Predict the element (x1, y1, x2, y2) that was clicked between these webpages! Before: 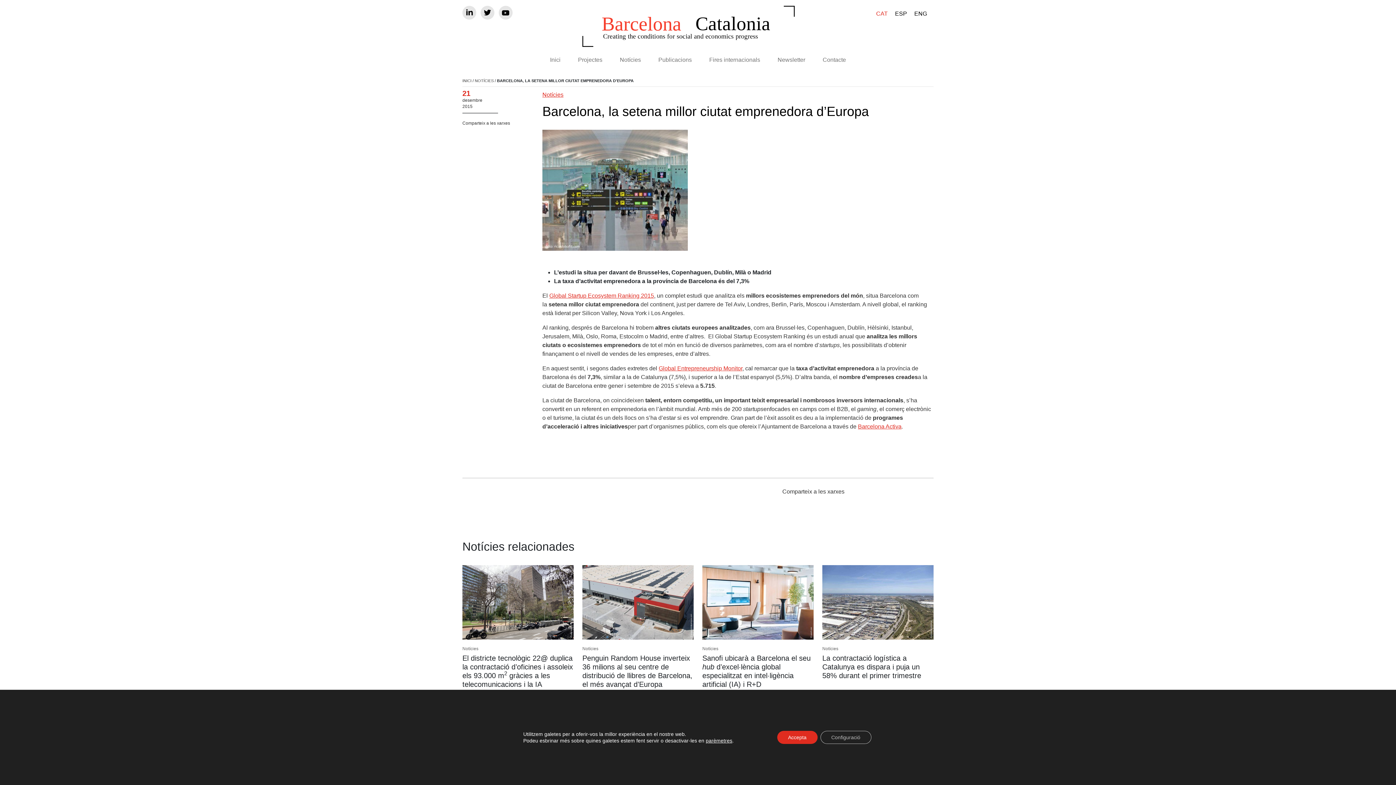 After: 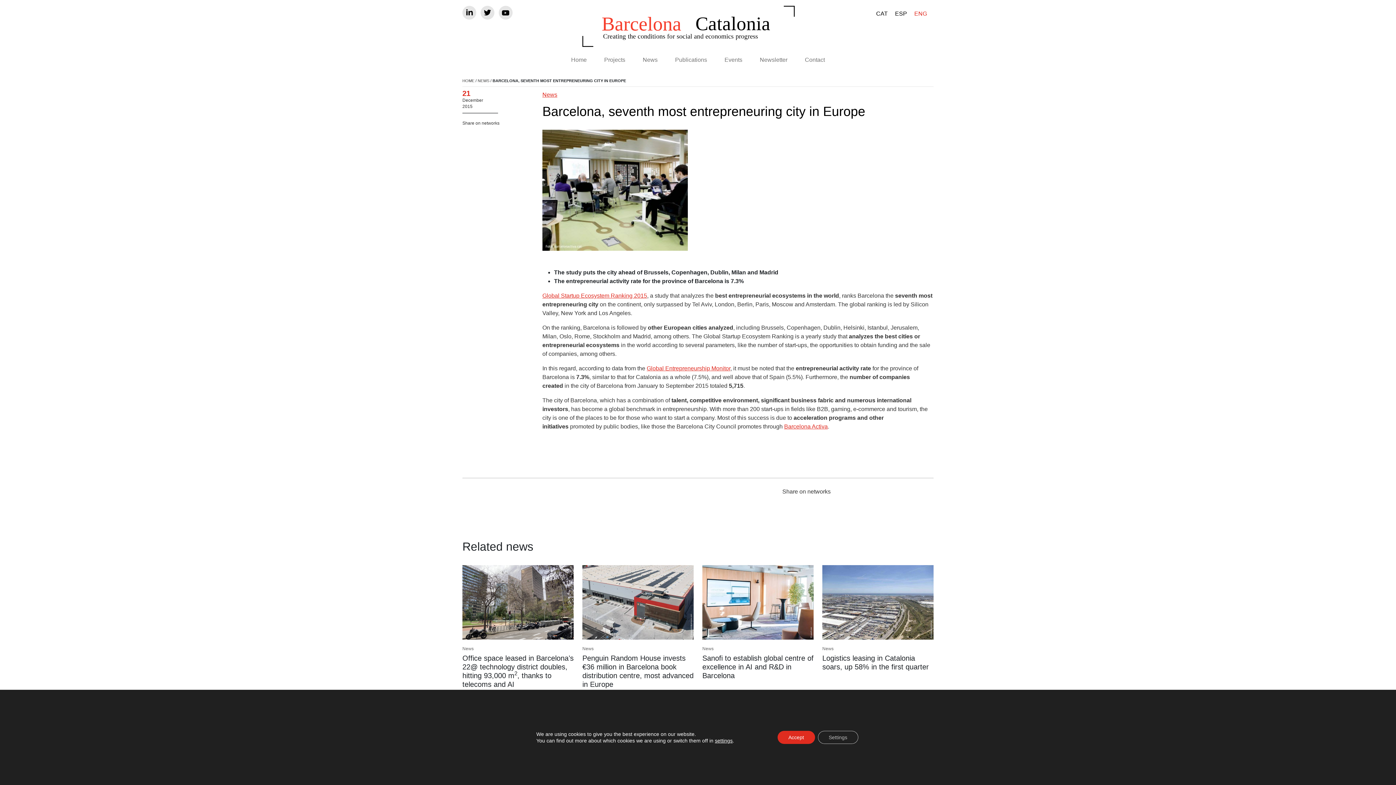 Action: label: ENG bbox: (910, 8, 930, 18)